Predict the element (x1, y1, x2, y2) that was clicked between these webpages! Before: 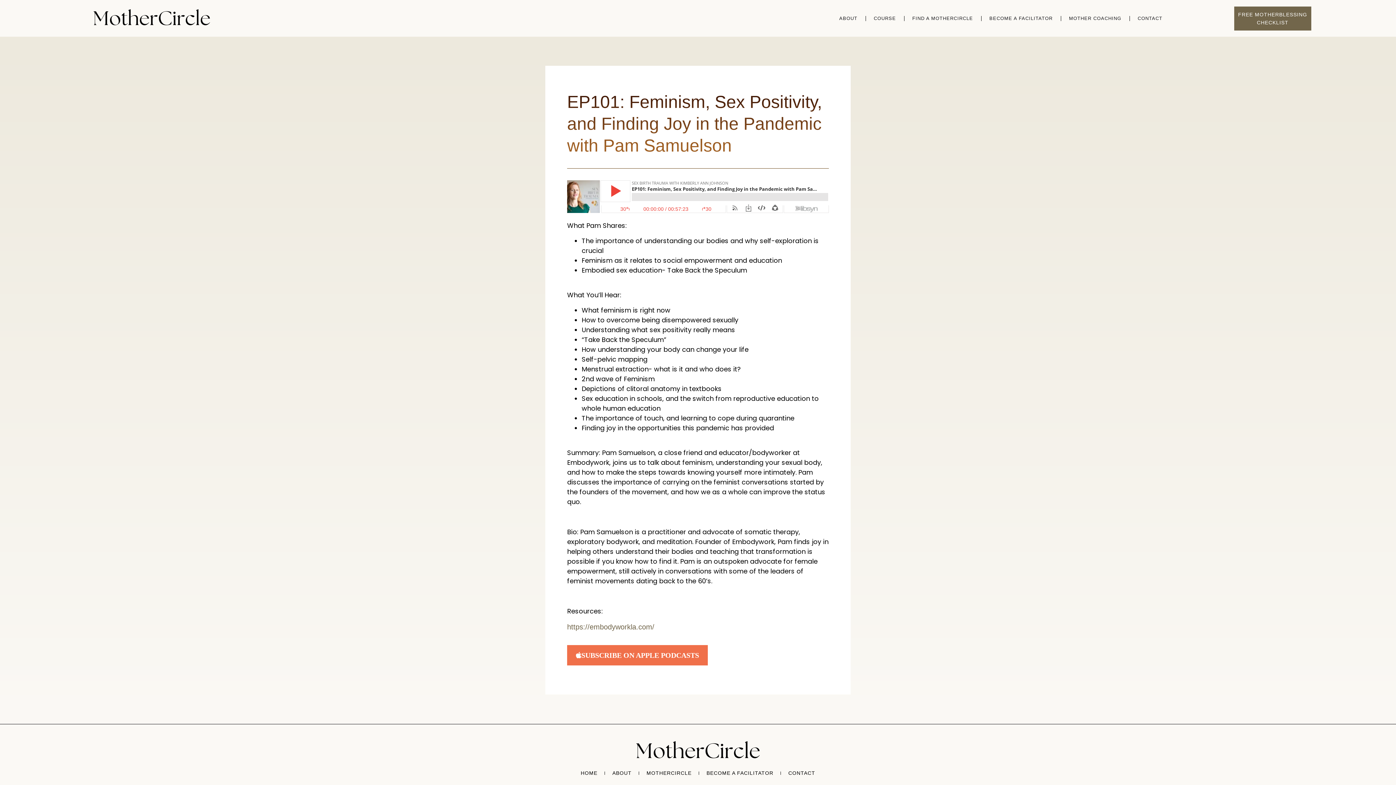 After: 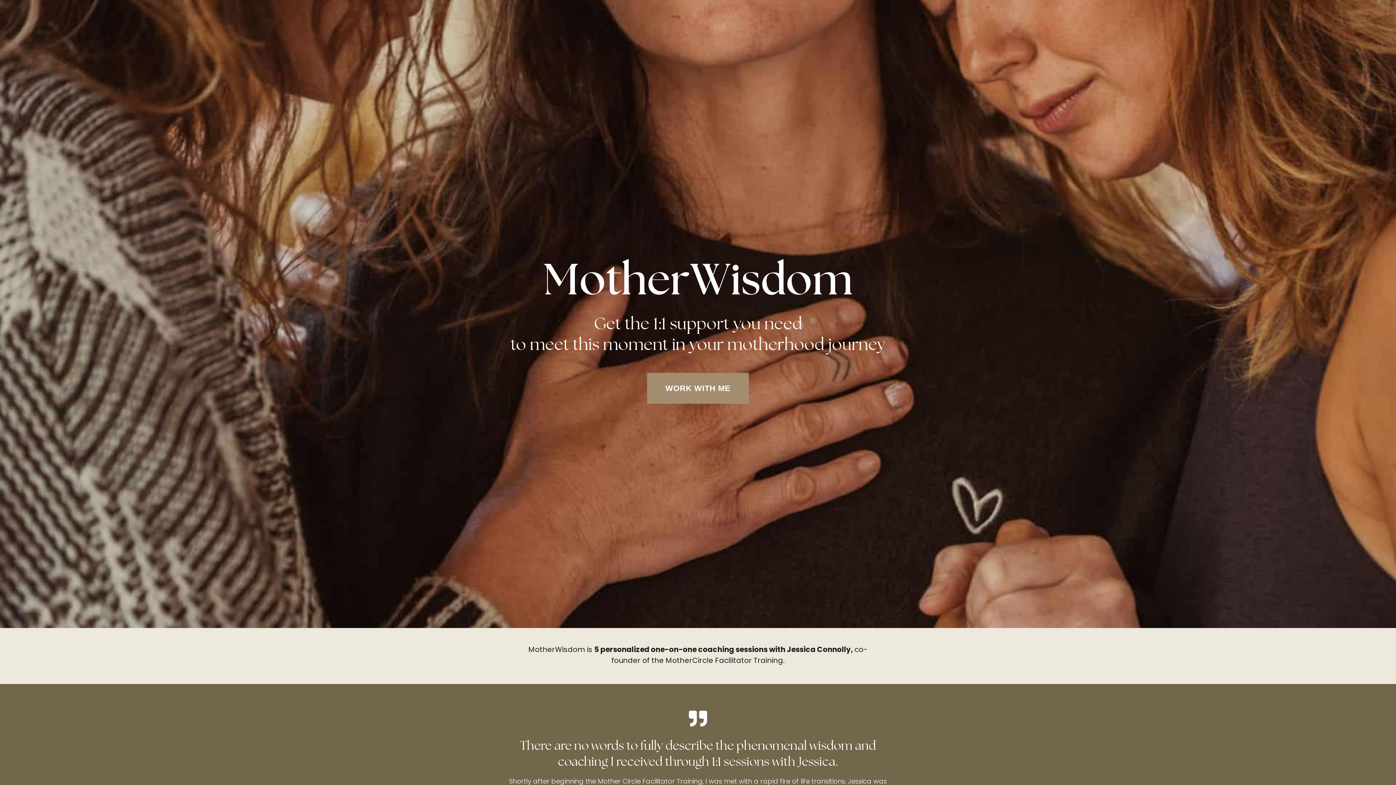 Action: label: MOTHER COACHING bbox: (1065, 11, 1125, 25)